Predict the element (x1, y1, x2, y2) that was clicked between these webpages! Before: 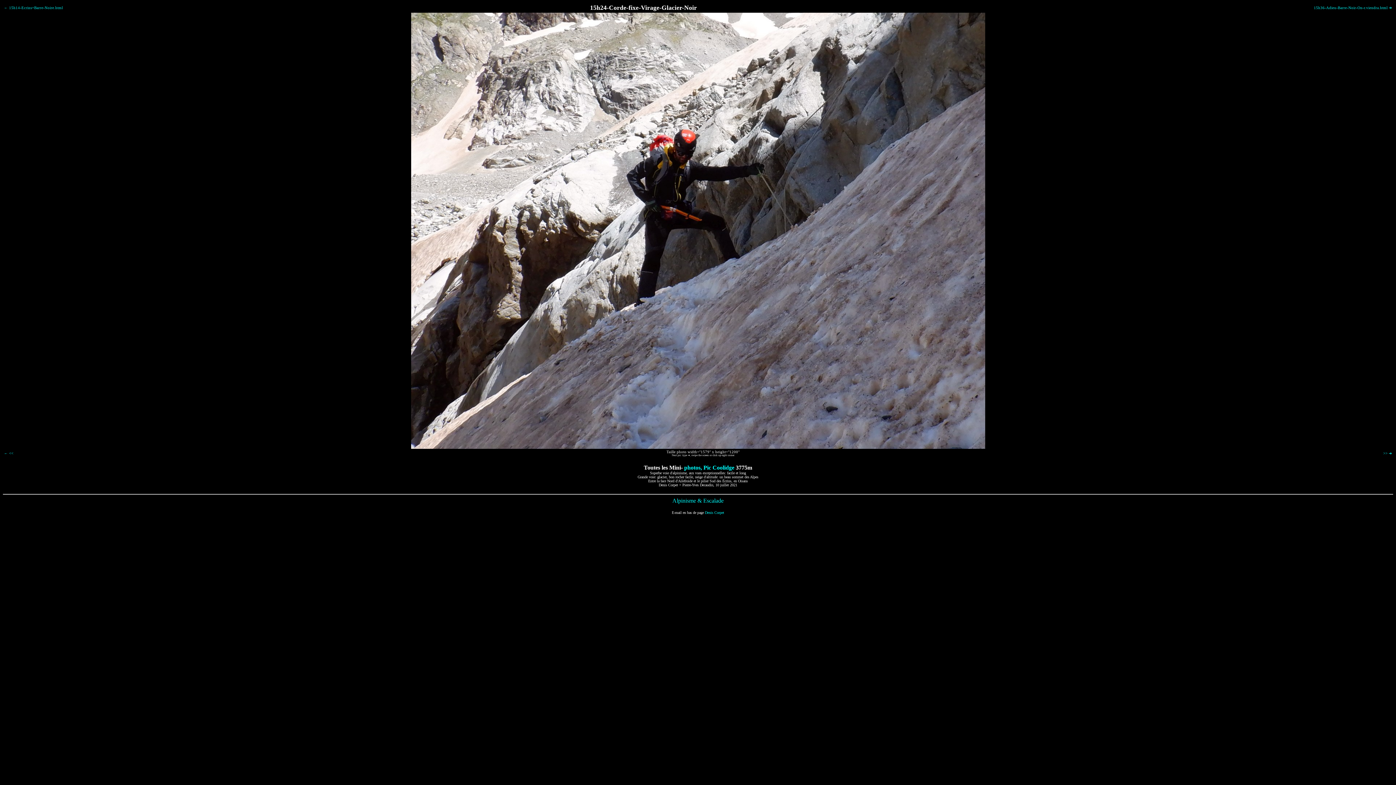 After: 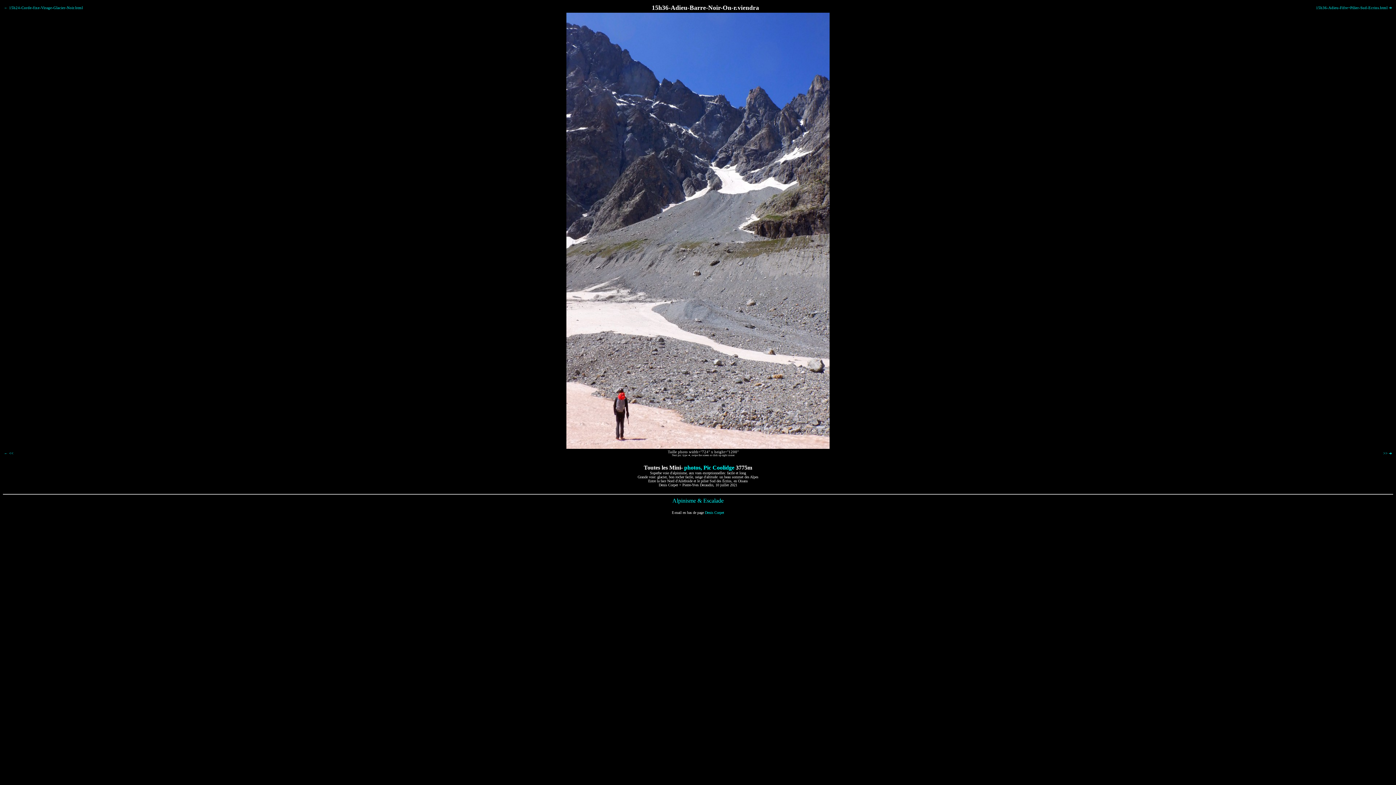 Action: label: >> ➜ bbox: (1383, 451, 1392, 455)